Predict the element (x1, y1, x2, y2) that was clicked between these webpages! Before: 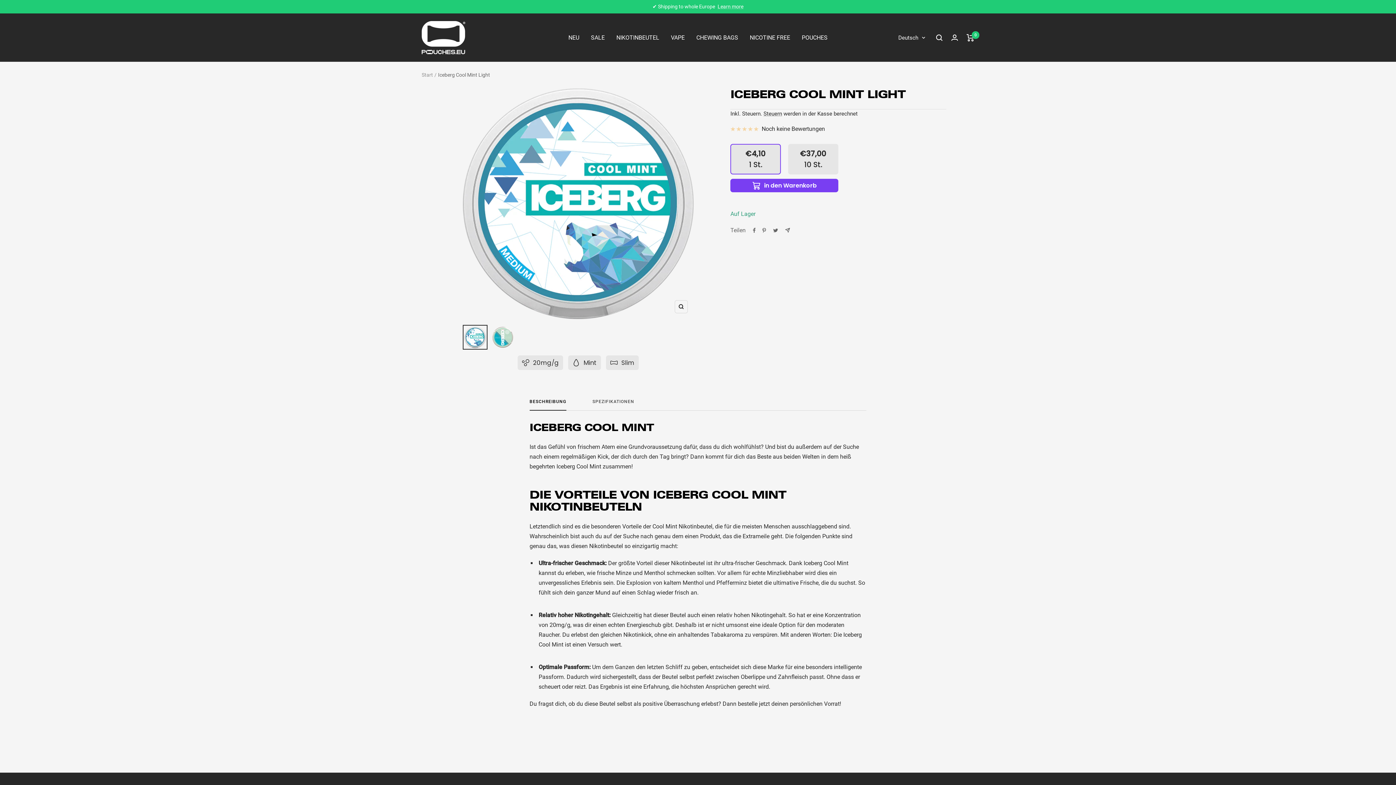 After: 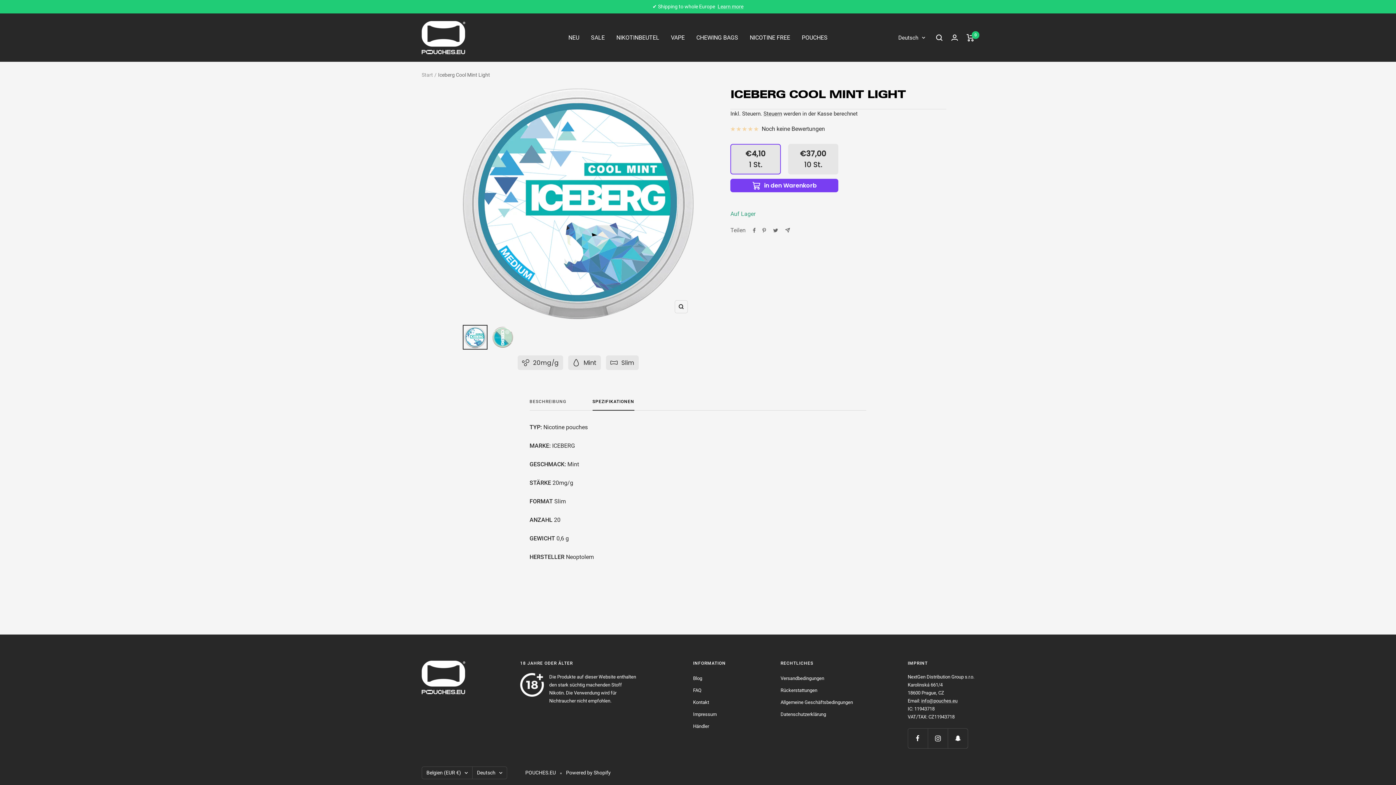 Action: bbox: (592, 399, 634, 410) label: SPEZIFIKATIONEN